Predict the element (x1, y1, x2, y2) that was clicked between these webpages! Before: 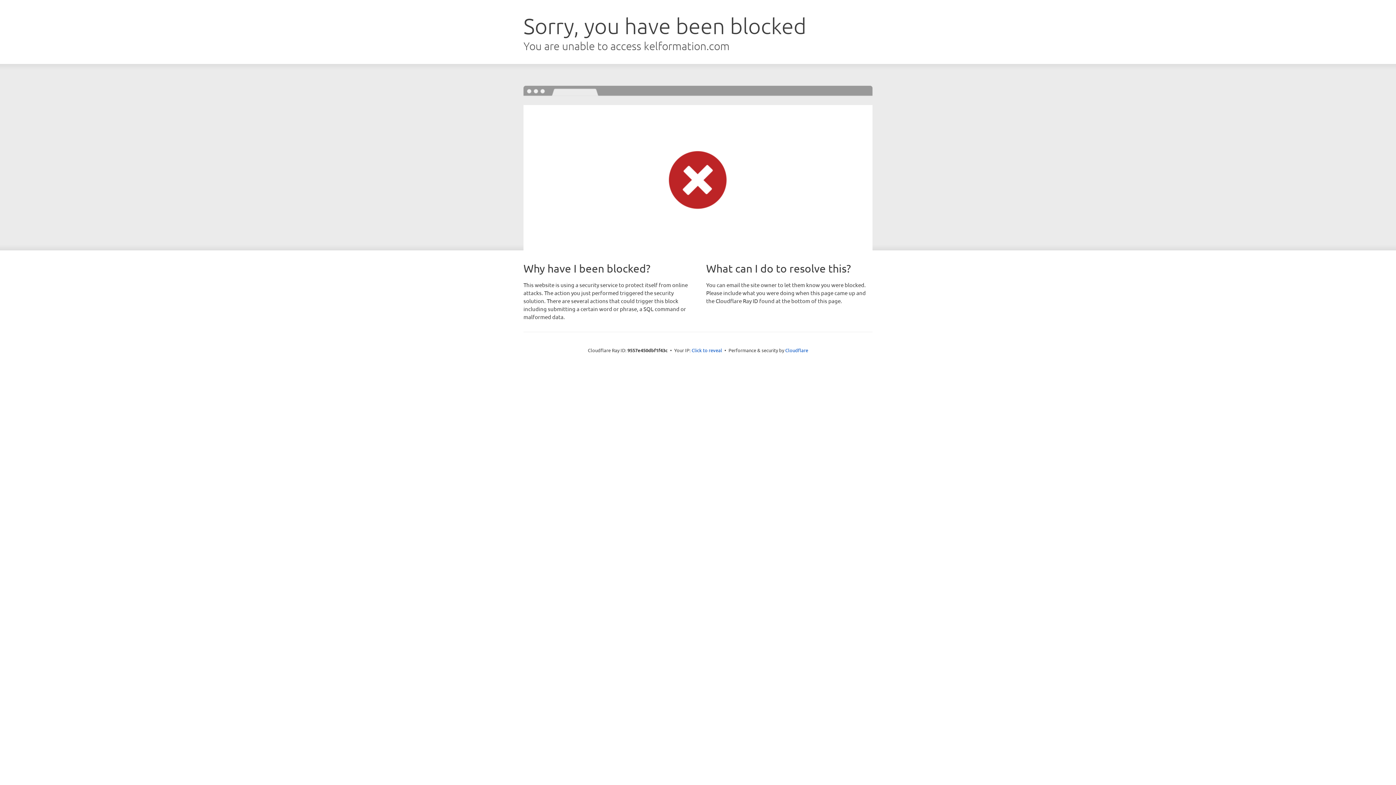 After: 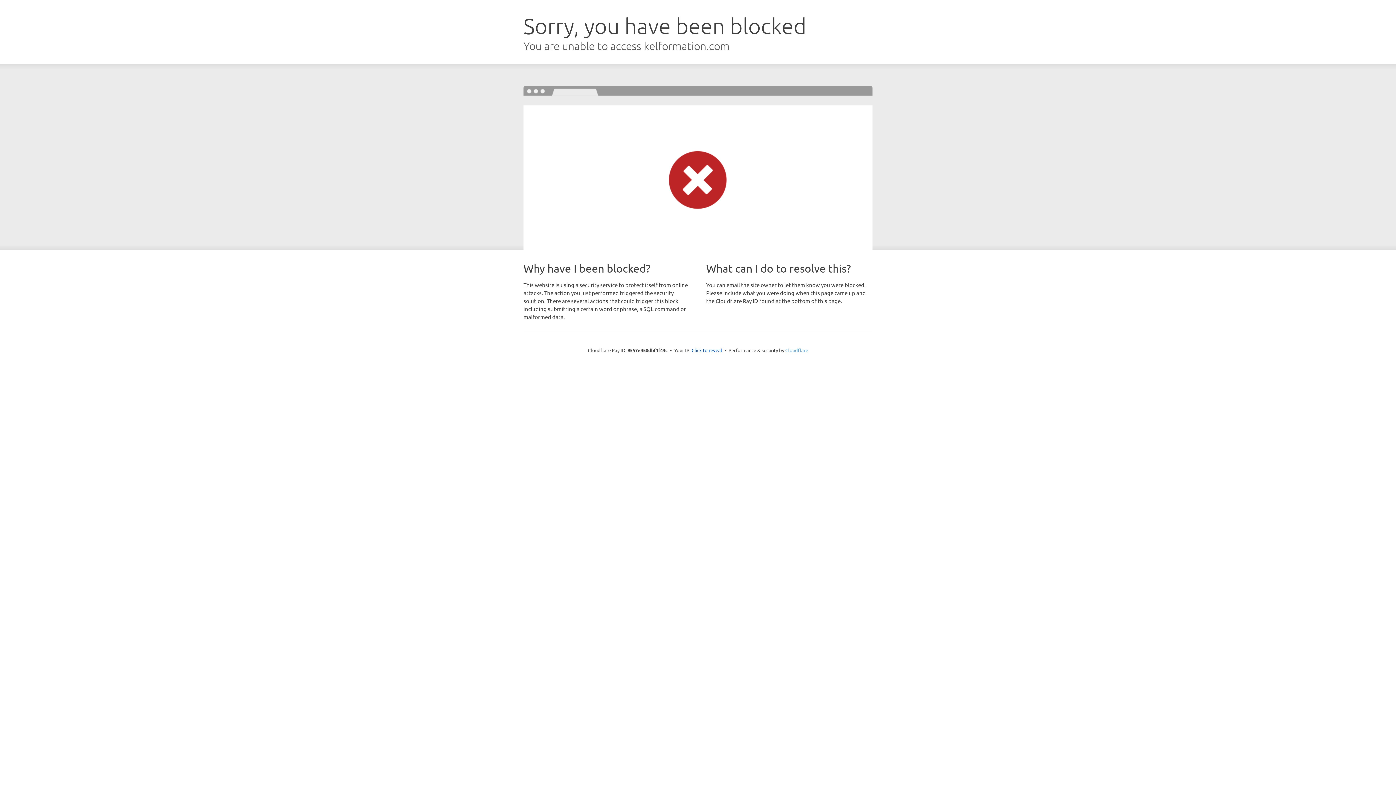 Action: label: Cloudflare bbox: (785, 347, 808, 353)